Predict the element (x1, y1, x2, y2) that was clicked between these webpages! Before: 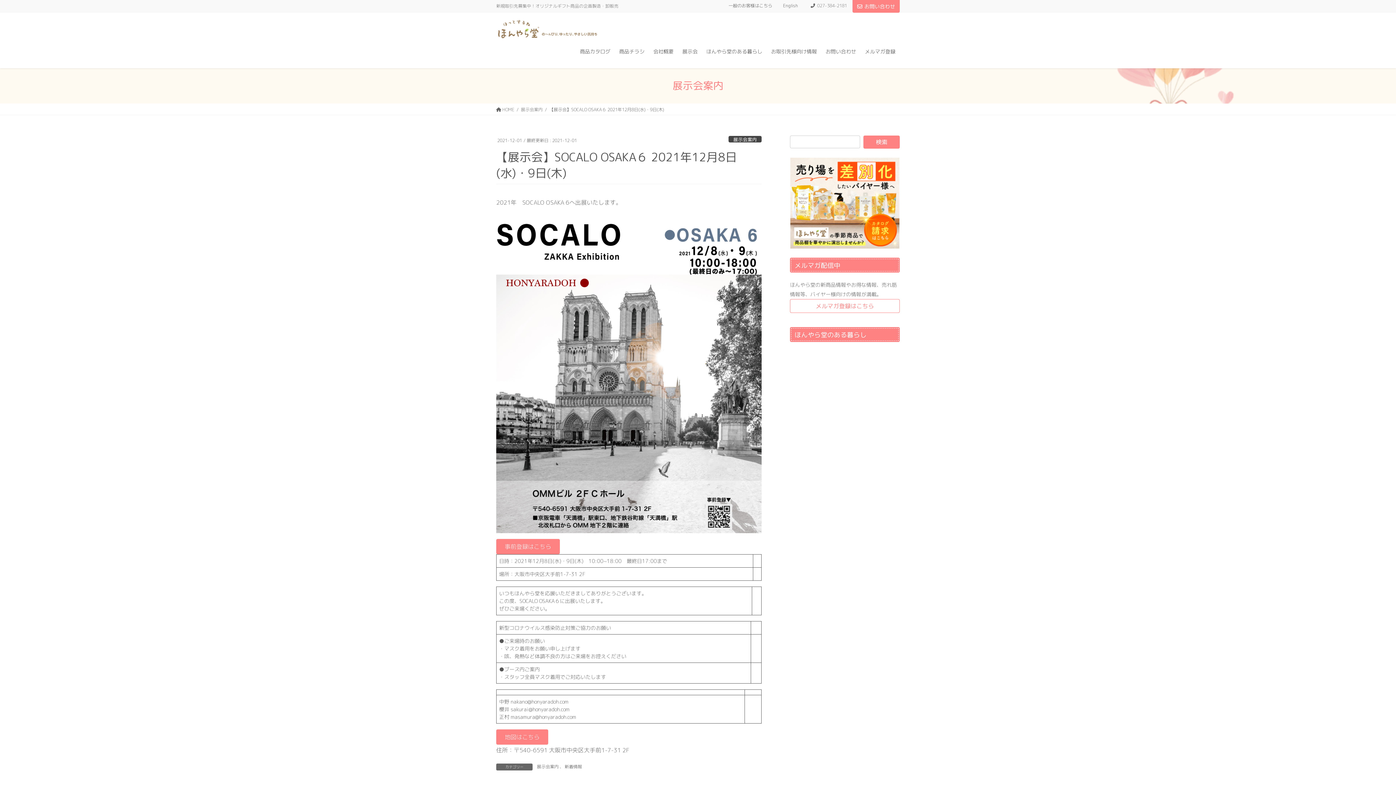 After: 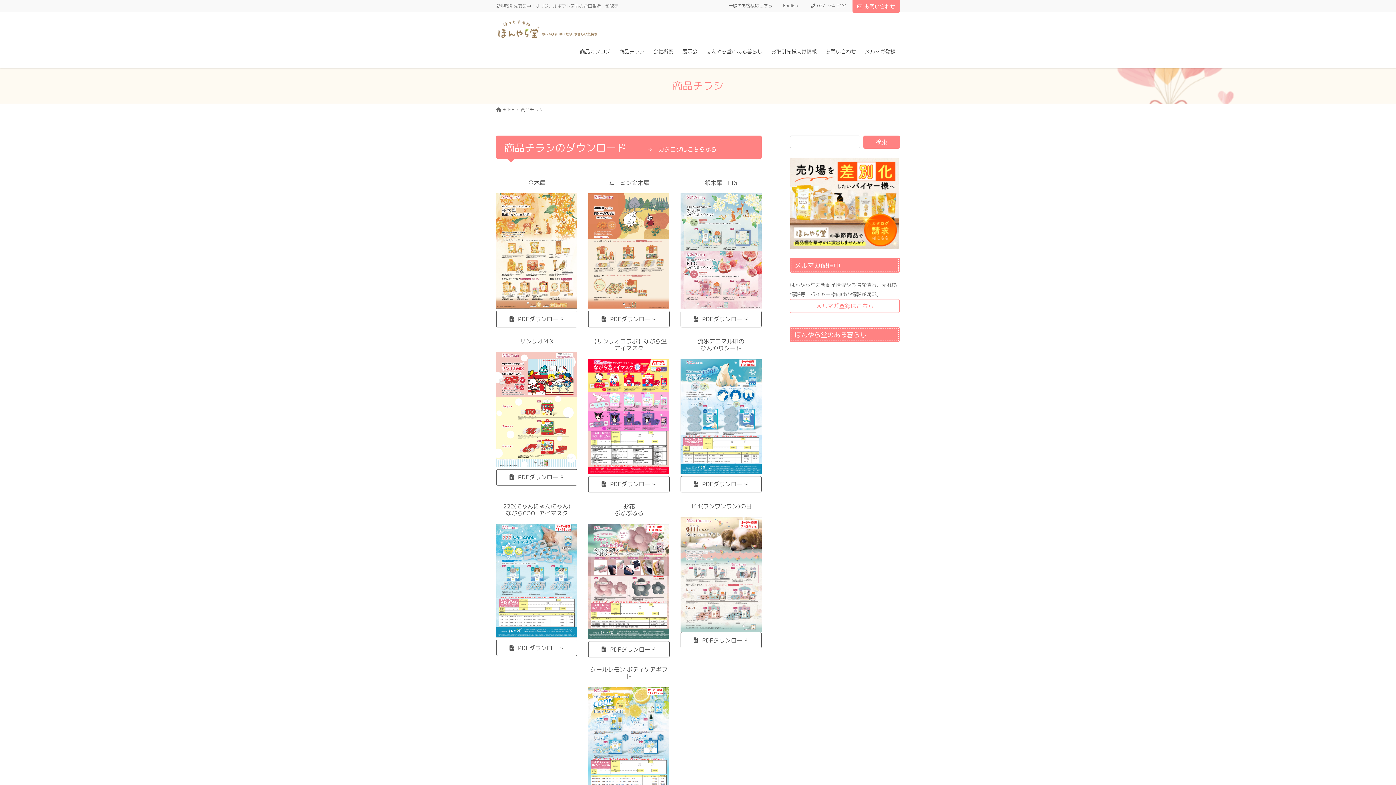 Action: label: 商品チラシ bbox: (614, 42, 649, 59)